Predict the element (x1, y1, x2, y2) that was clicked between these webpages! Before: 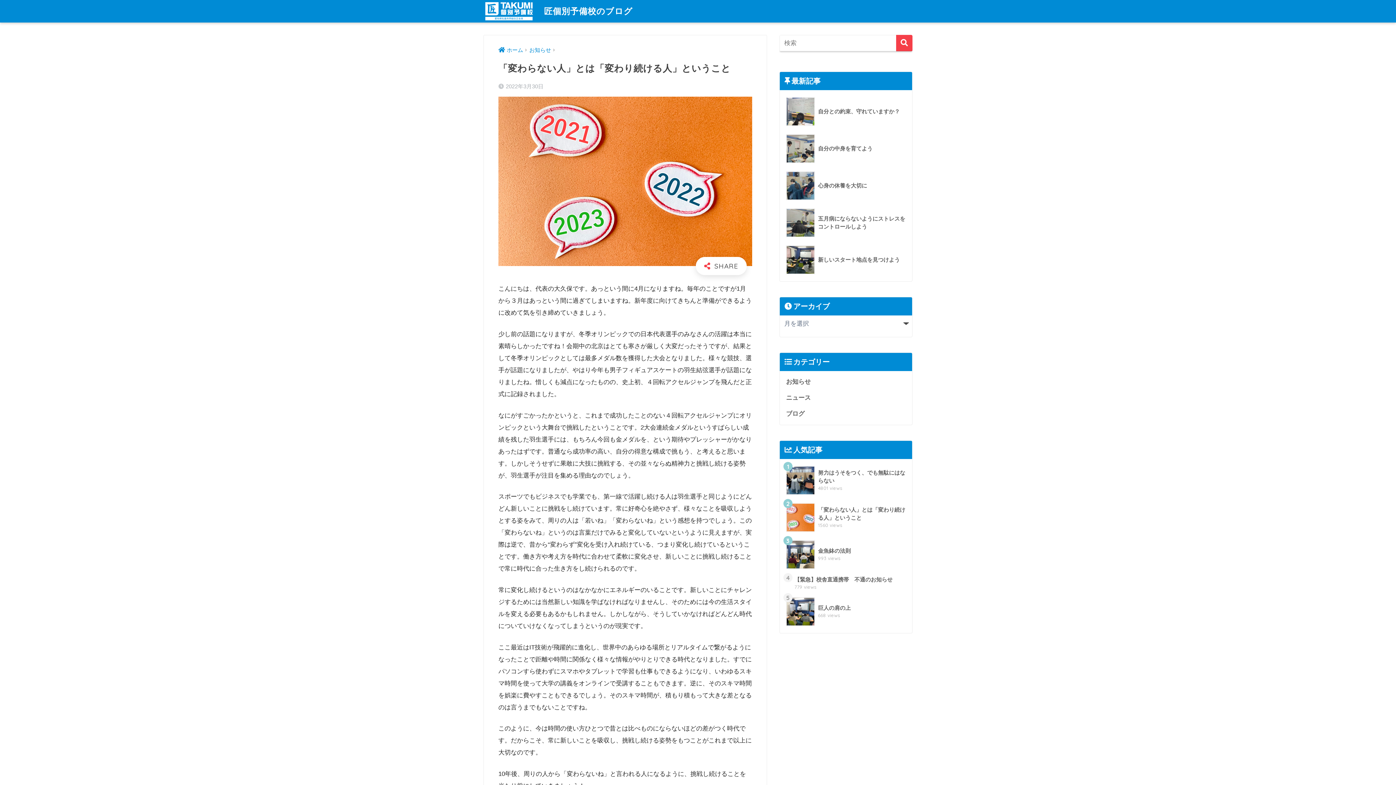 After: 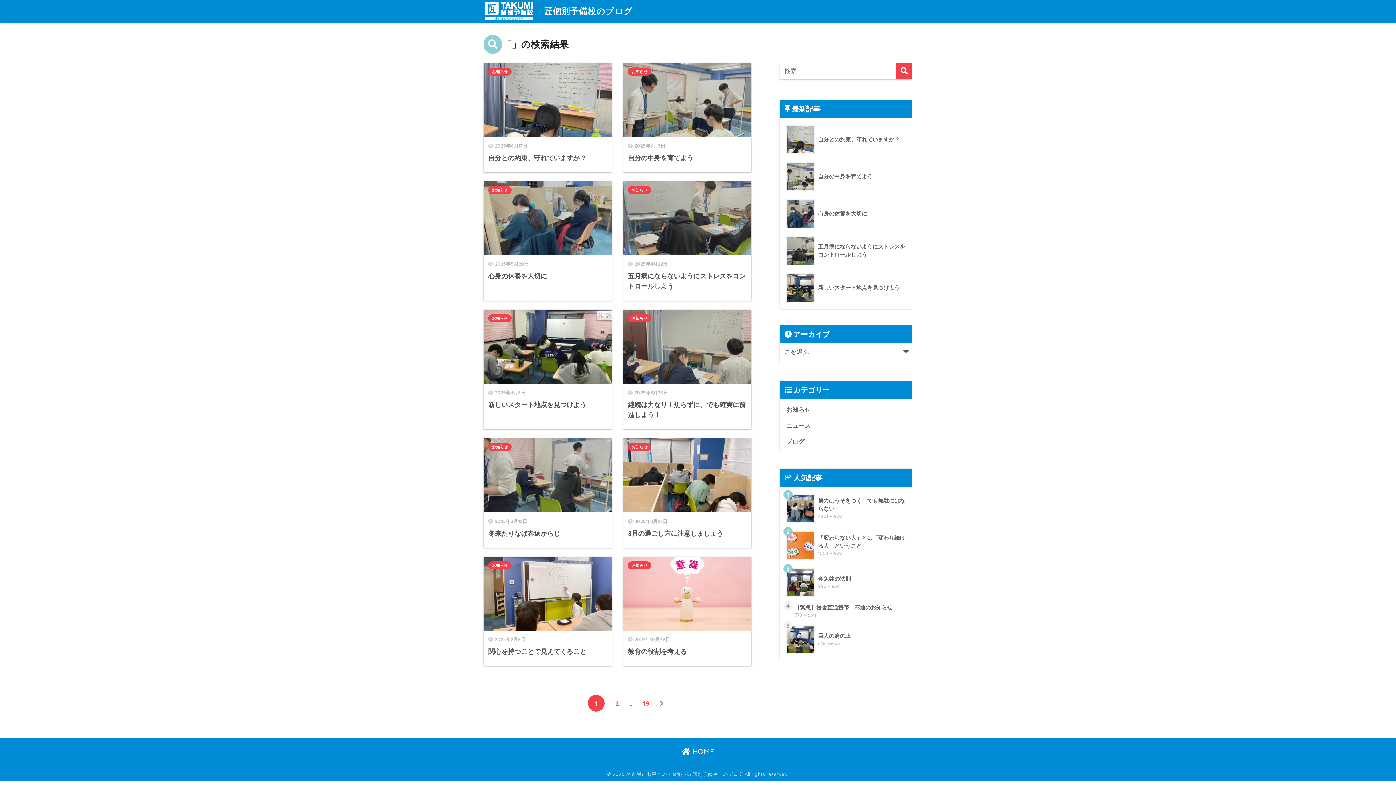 Action: bbox: (896, 34, 912, 51)